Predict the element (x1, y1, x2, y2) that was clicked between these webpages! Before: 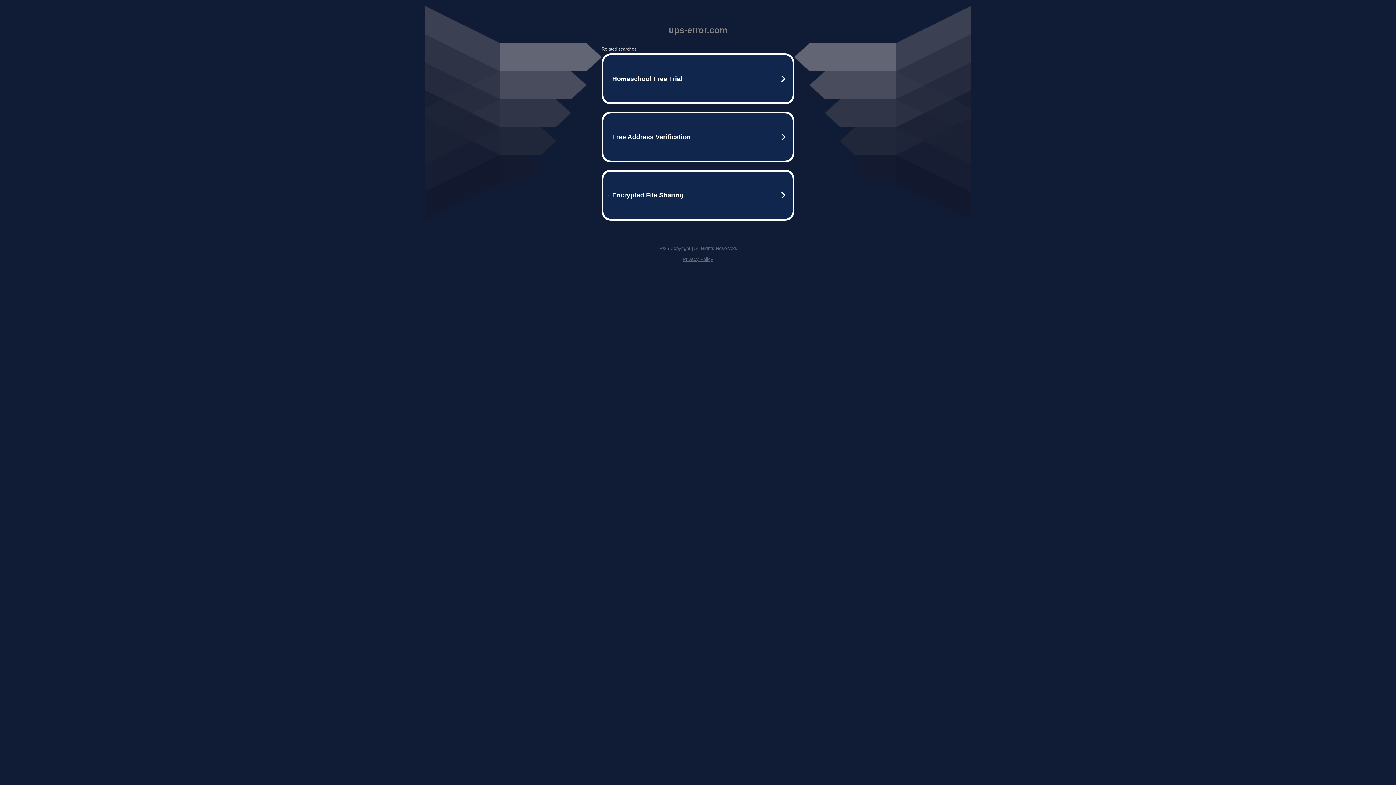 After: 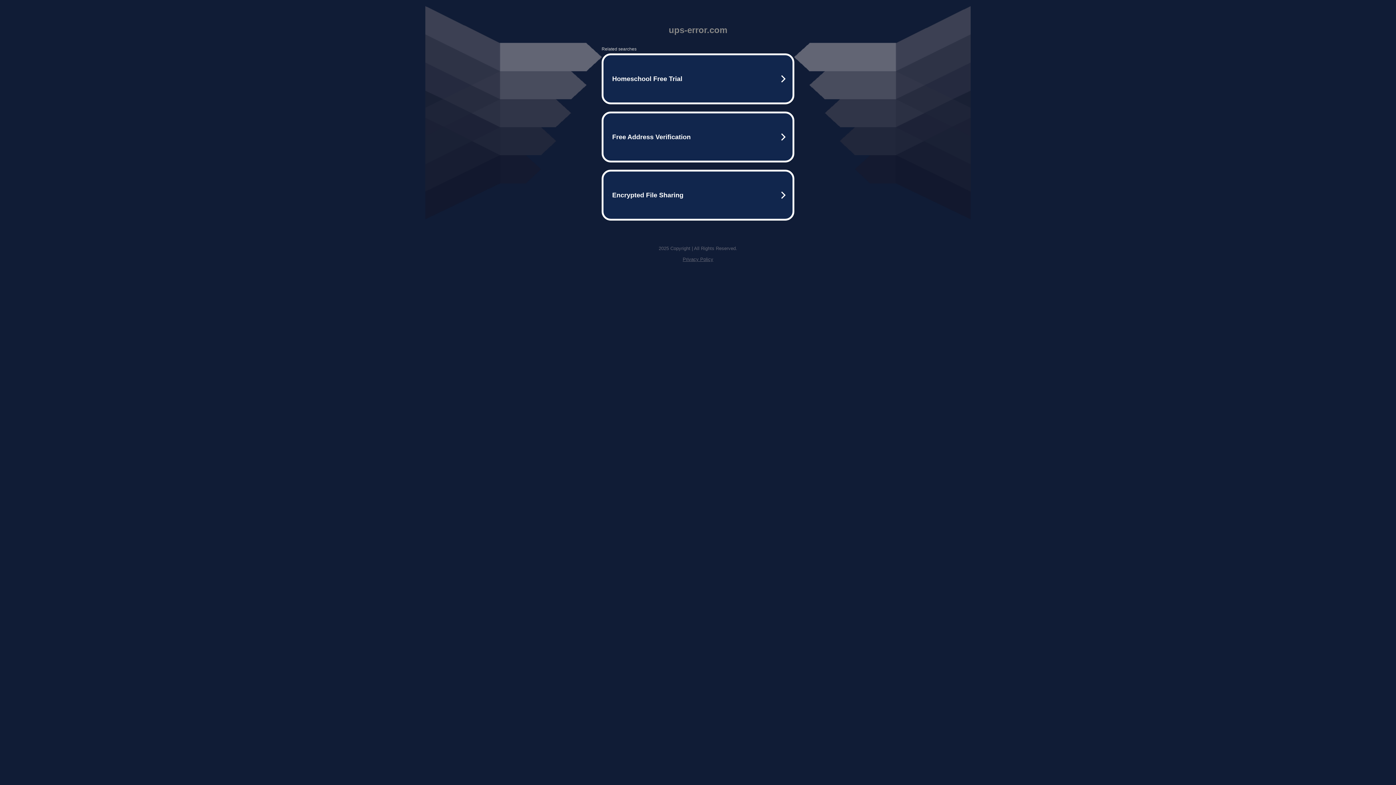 Action: bbox: (682, 256, 713, 262) label: Privacy Policy